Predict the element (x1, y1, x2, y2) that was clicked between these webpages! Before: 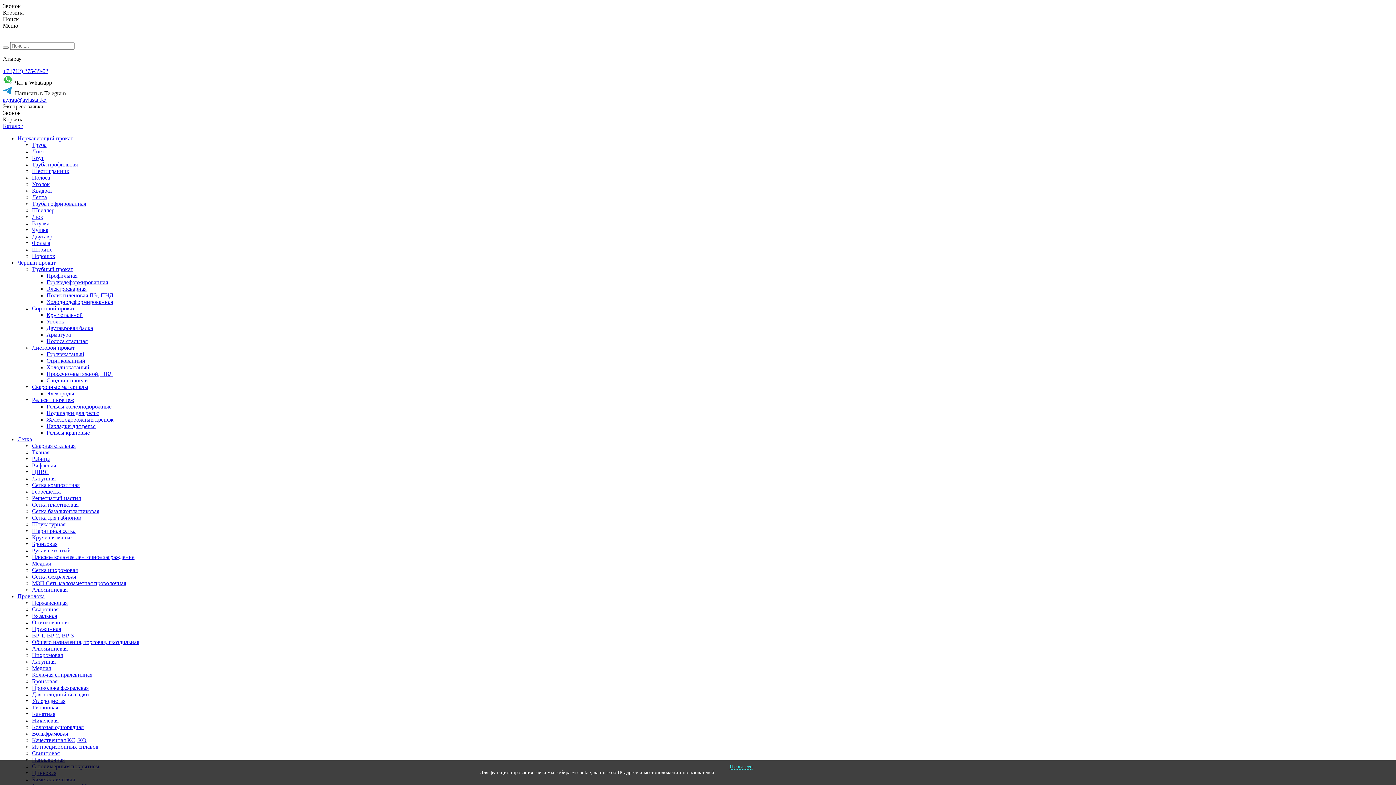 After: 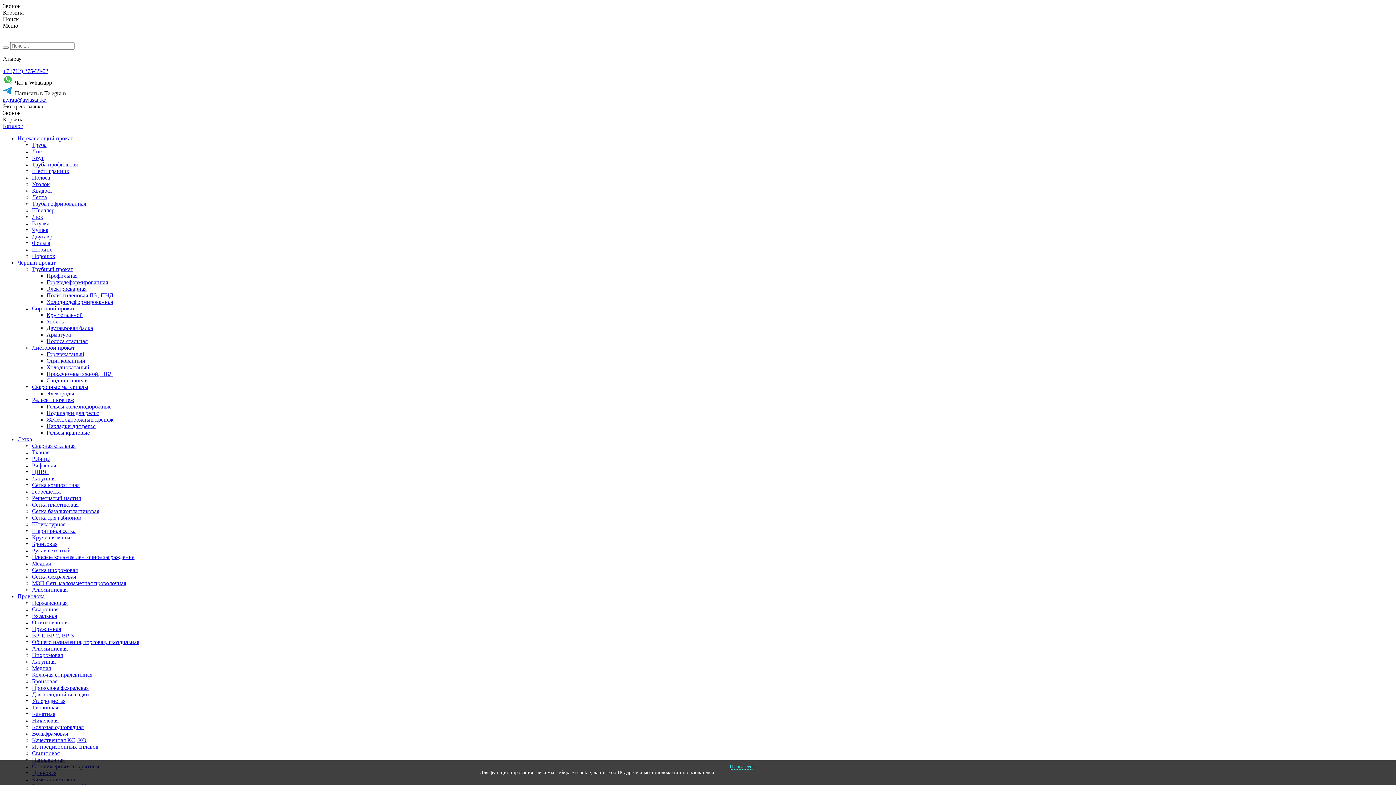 Action: label: Рельсы и крепеж bbox: (32, 397, 1393, 403)